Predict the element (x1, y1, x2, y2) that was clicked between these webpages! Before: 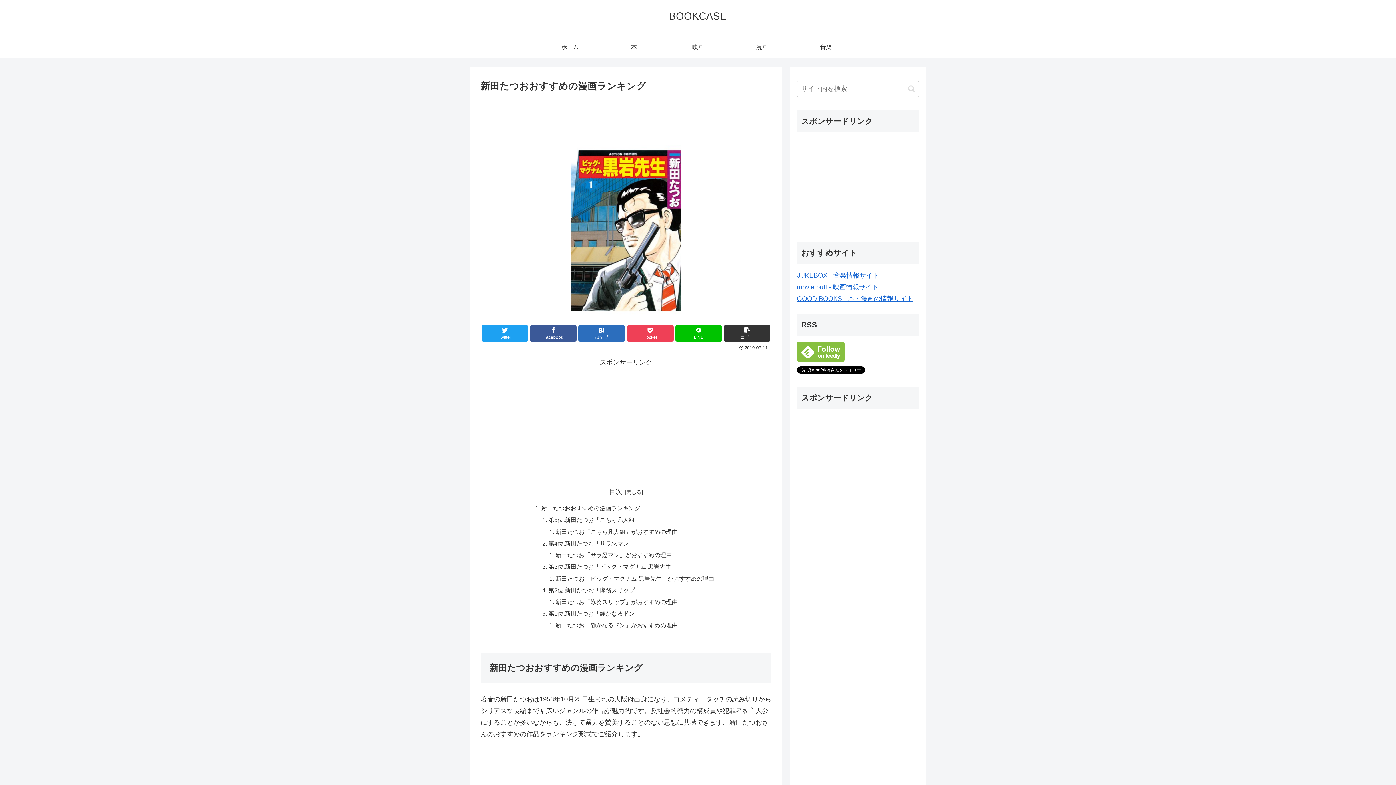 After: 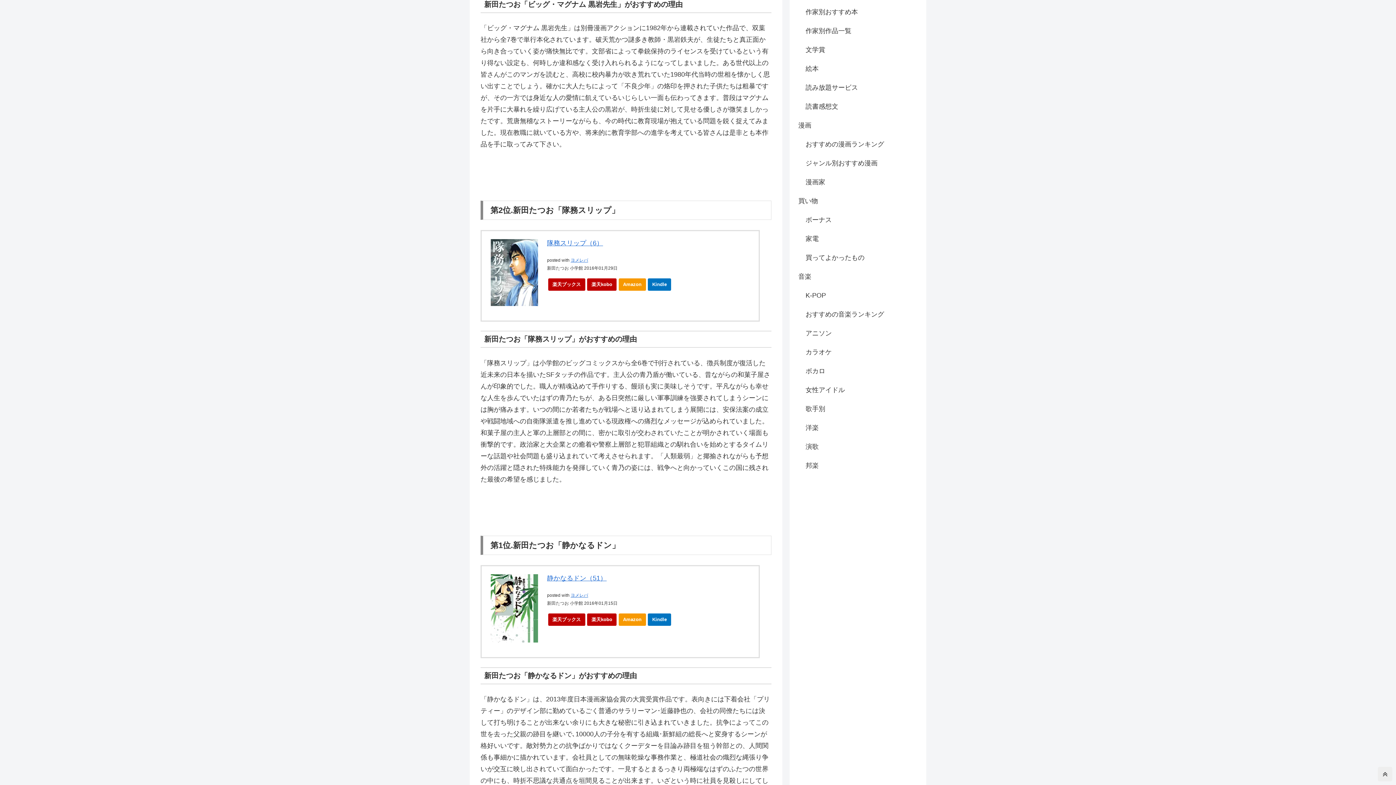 Action: label: 新田たつお「ビッグ・マグナム 黒岩先生」がおすすめの理由 bbox: (555, 575, 714, 582)